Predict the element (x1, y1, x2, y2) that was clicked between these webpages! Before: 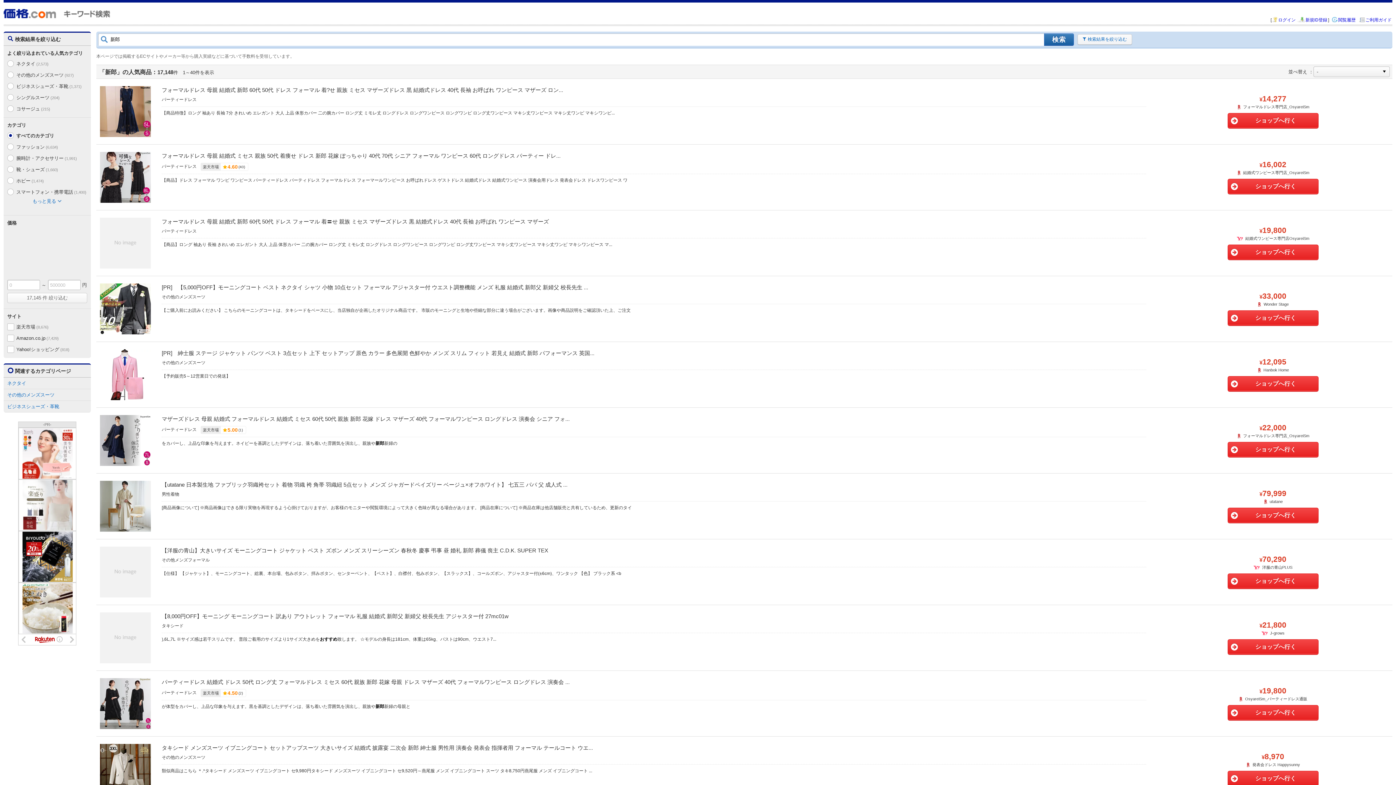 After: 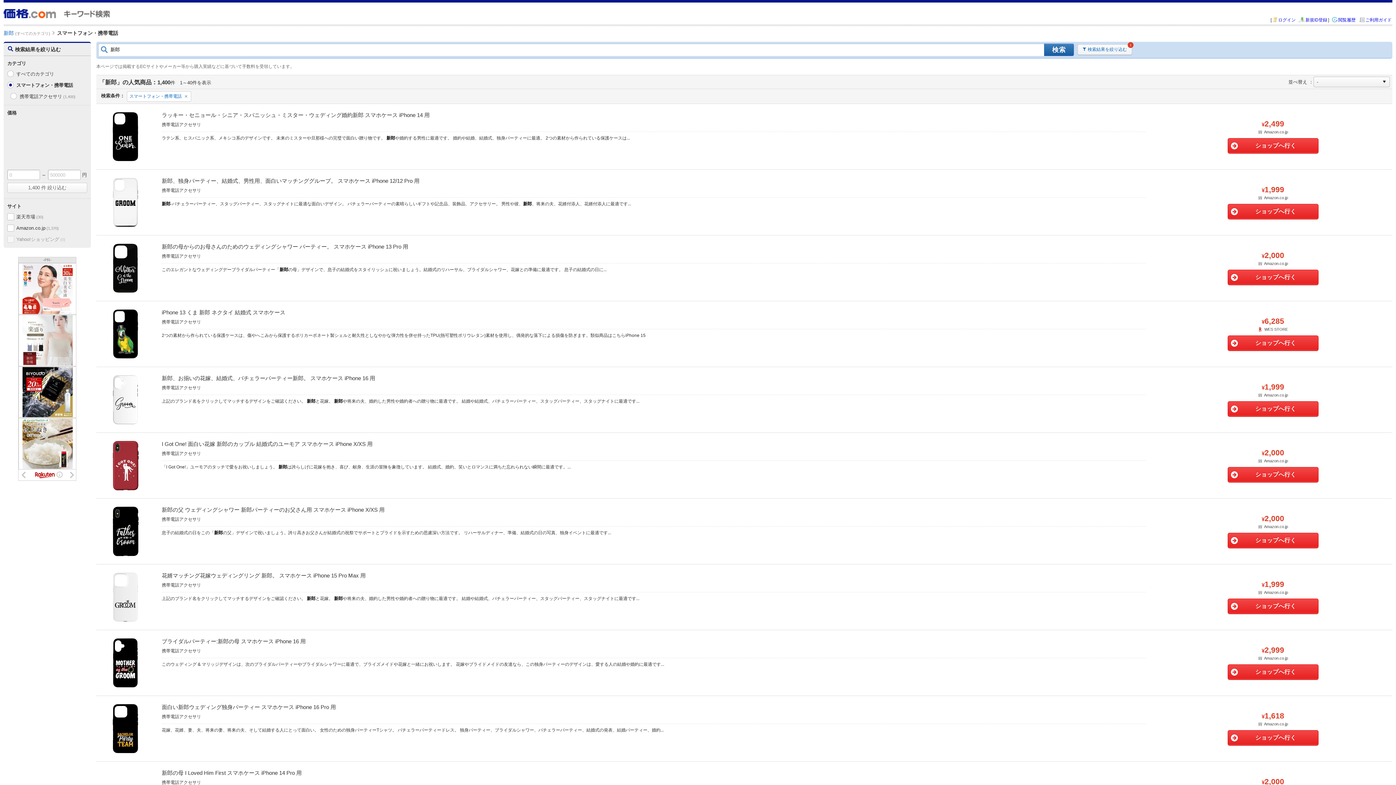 Action: label: スマートフォン・携帯電話(1,400) bbox: (16, 188, 88, 195)